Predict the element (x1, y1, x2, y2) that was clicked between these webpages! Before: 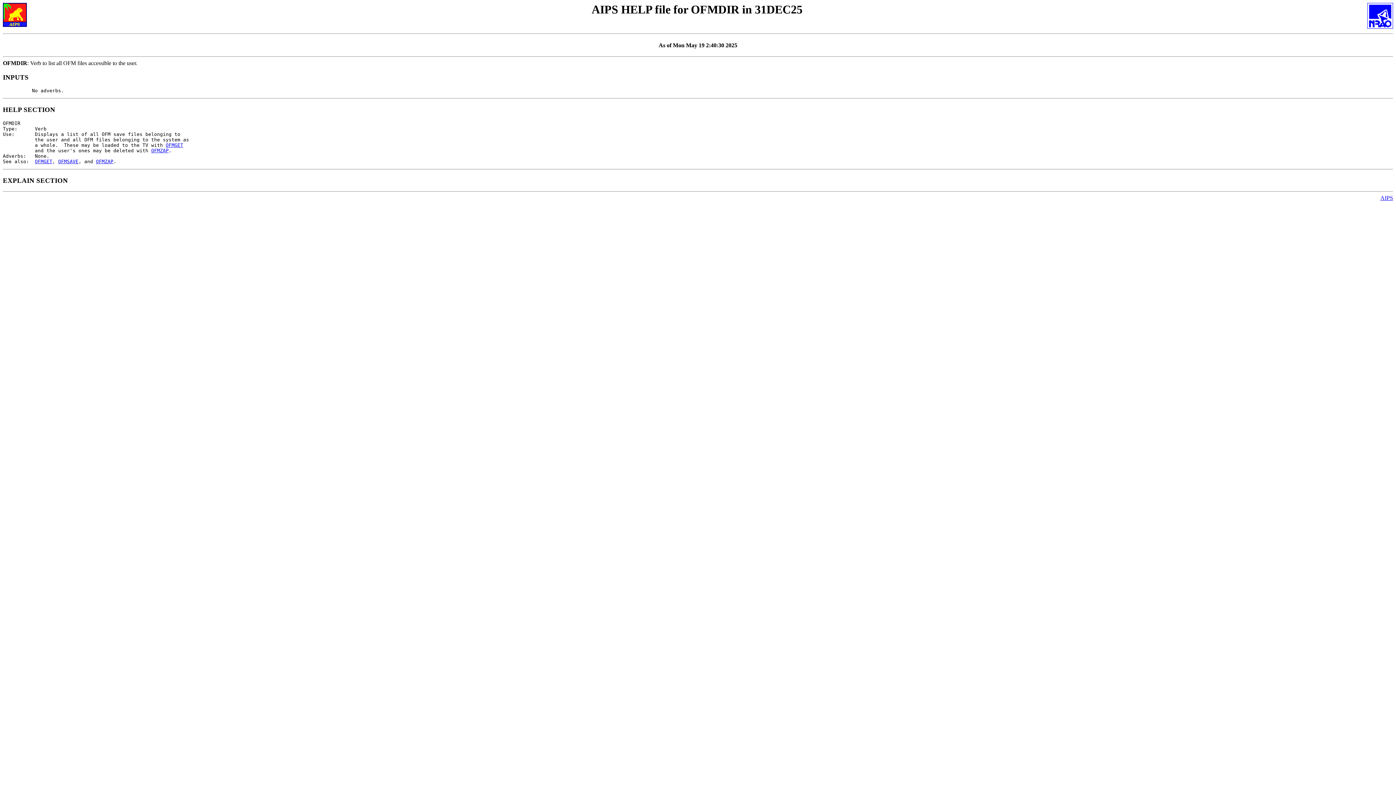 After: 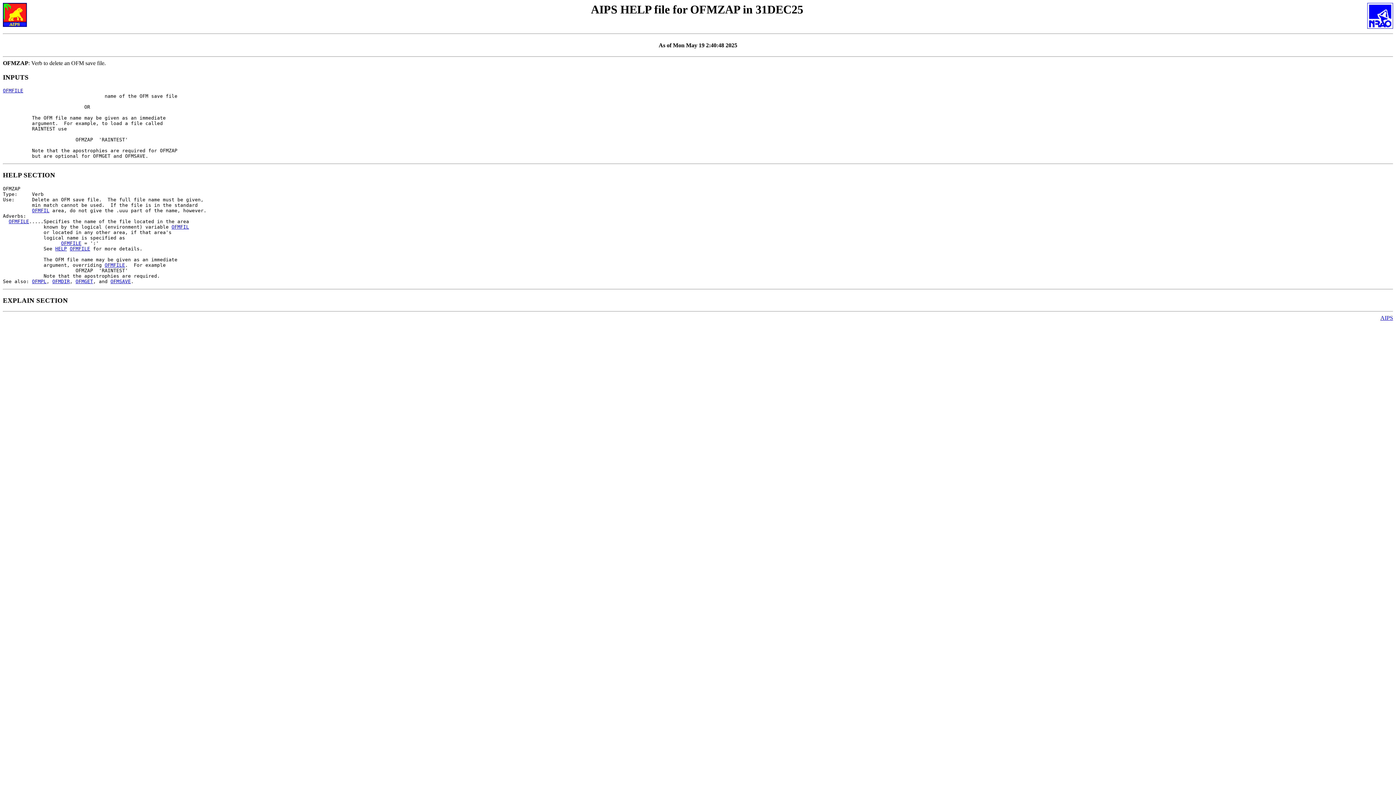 Action: bbox: (151, 147, 168, 153) label: OFMZAP